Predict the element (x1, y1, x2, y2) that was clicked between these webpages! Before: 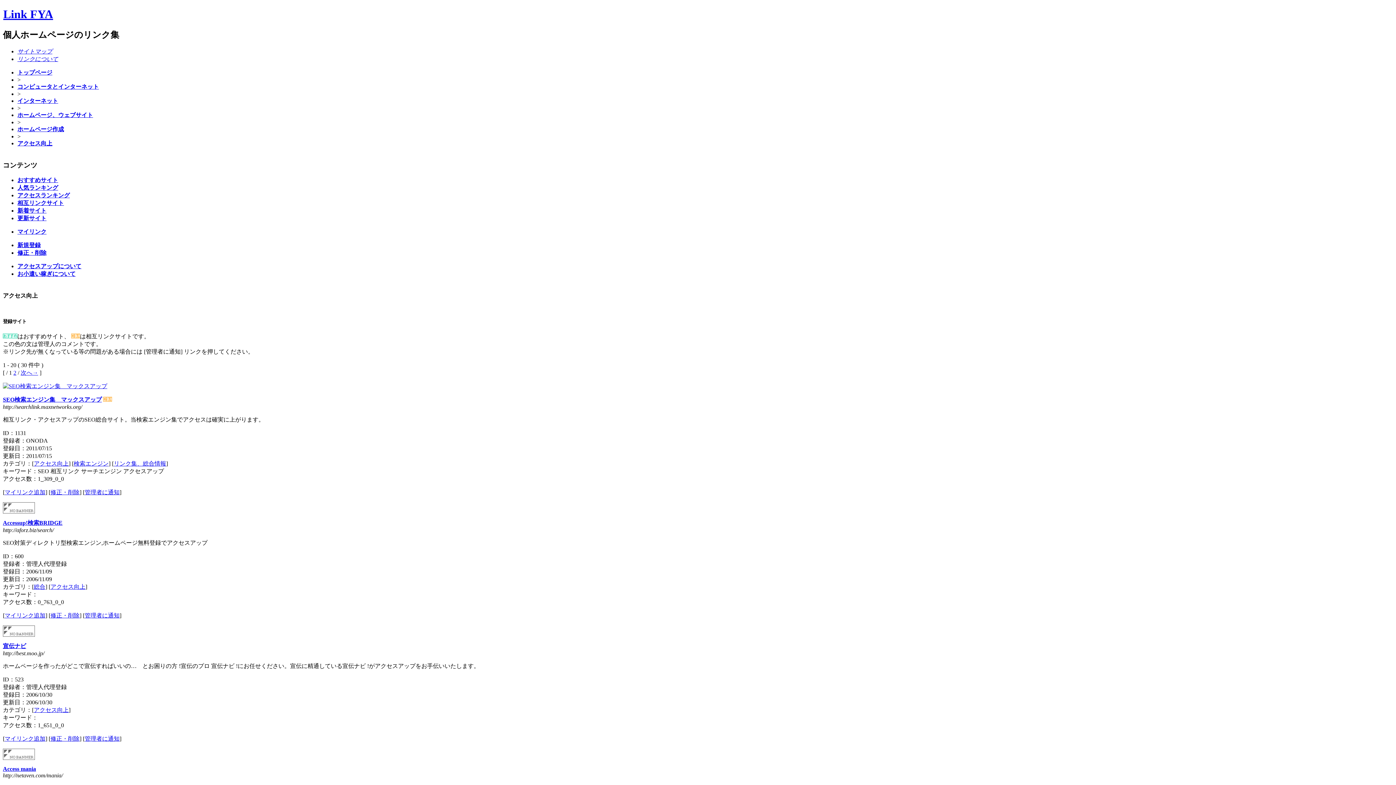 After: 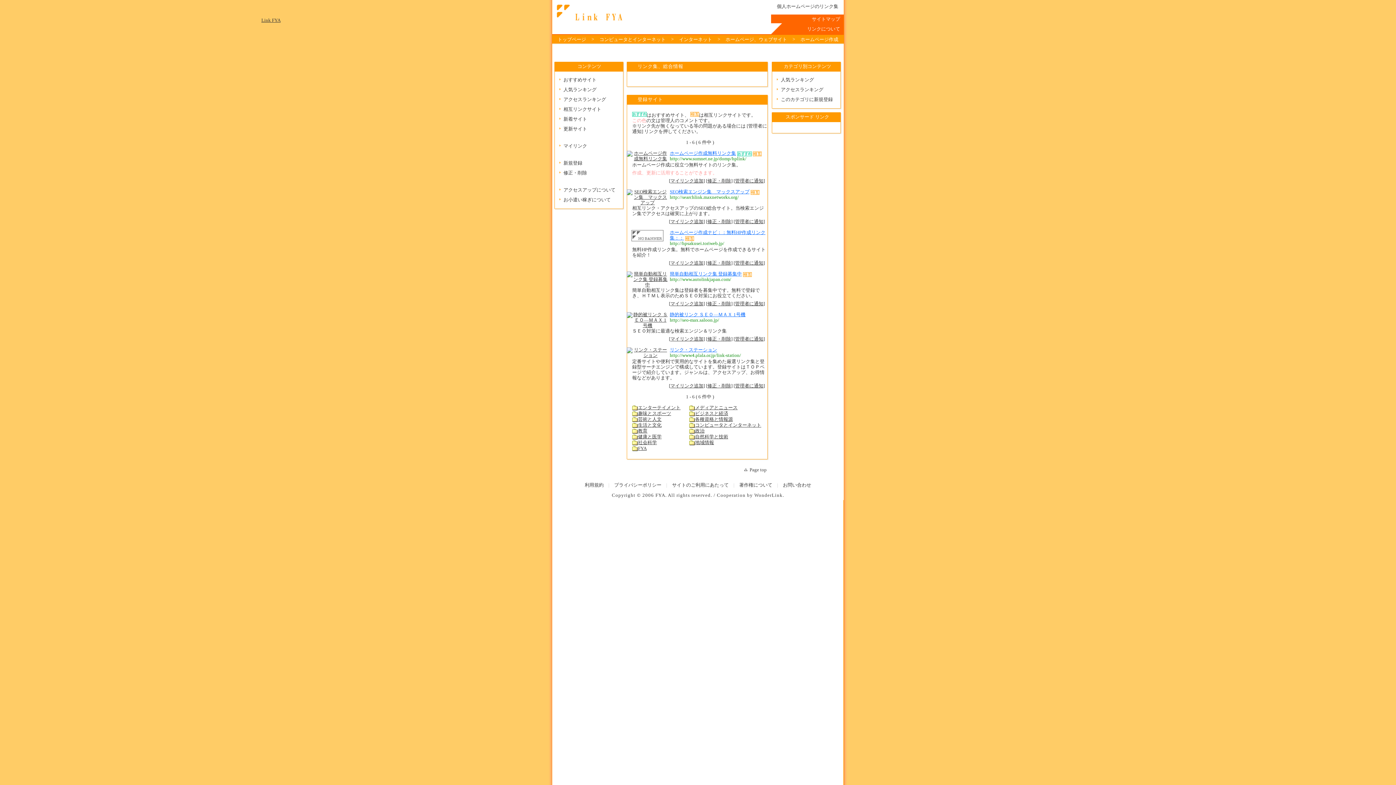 Action: label: リンク集、総合情報 bbox: (113, 460, 166, 466)